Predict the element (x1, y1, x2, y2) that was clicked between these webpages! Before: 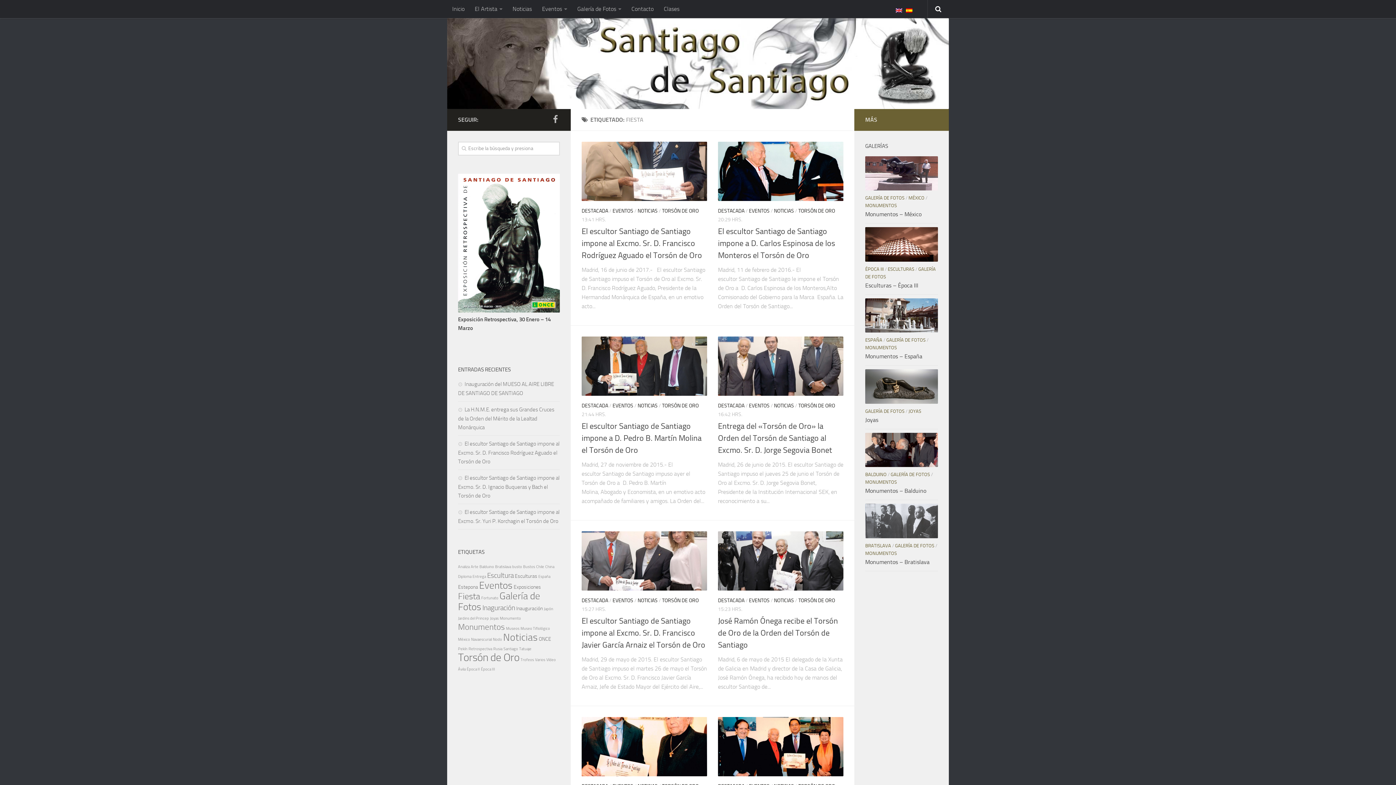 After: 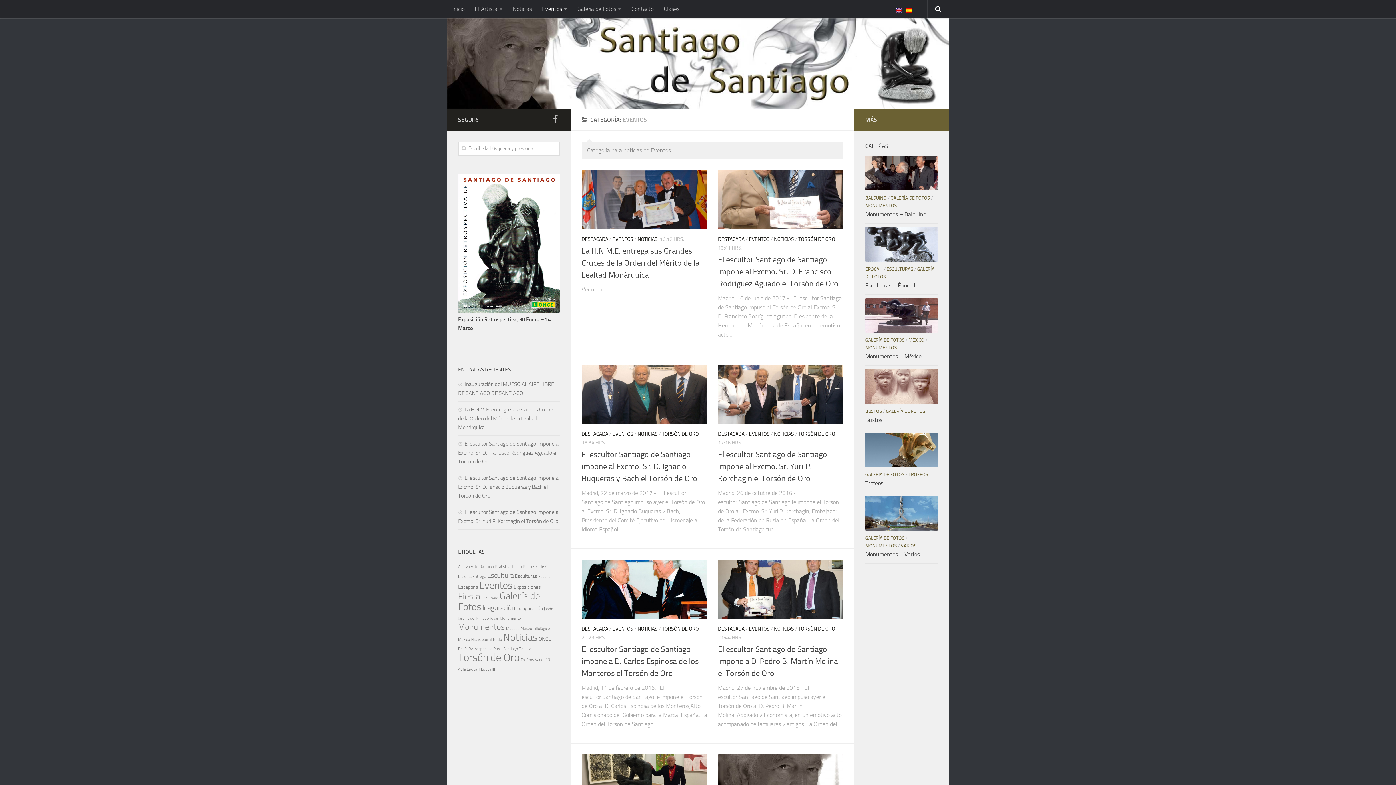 Action: label: EVENTOS bbox: (612, 402, 633, 409)